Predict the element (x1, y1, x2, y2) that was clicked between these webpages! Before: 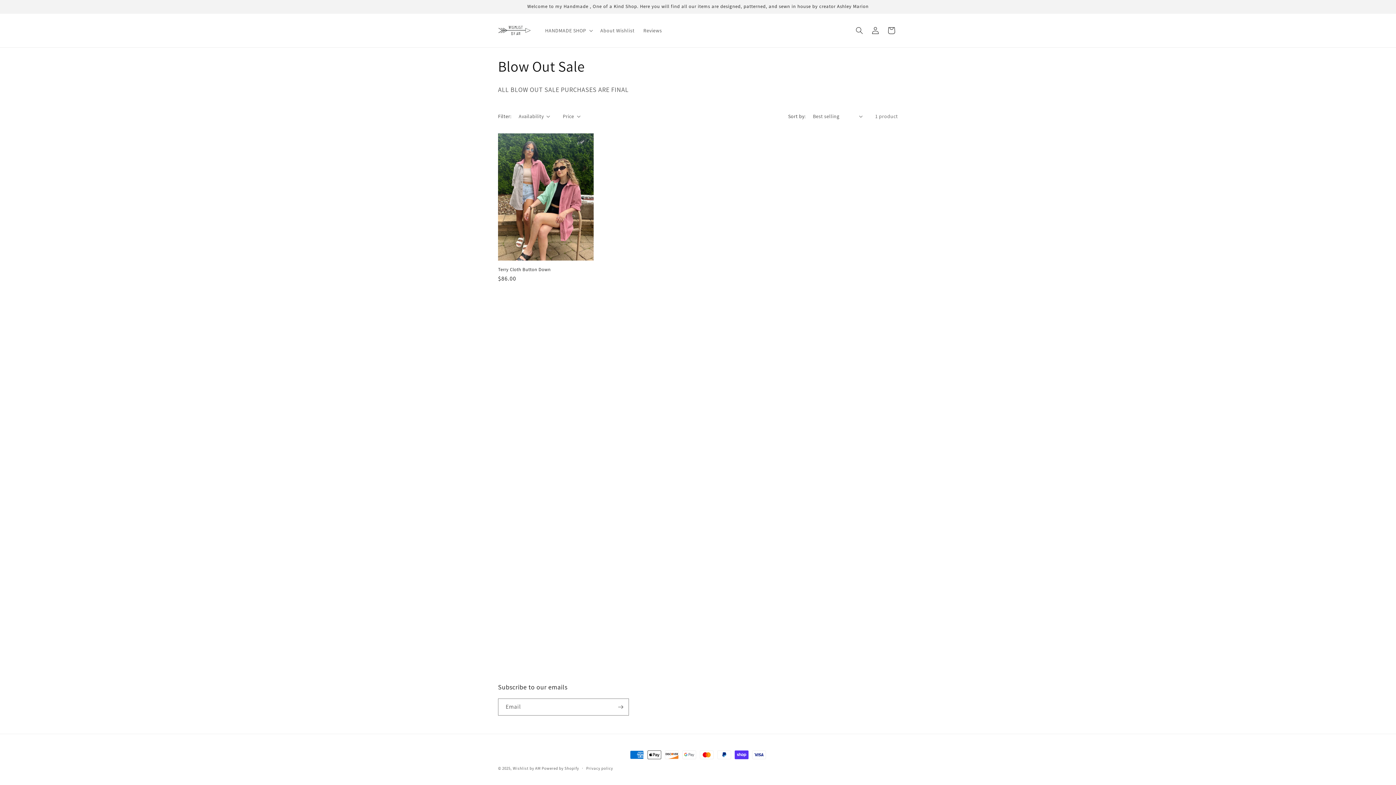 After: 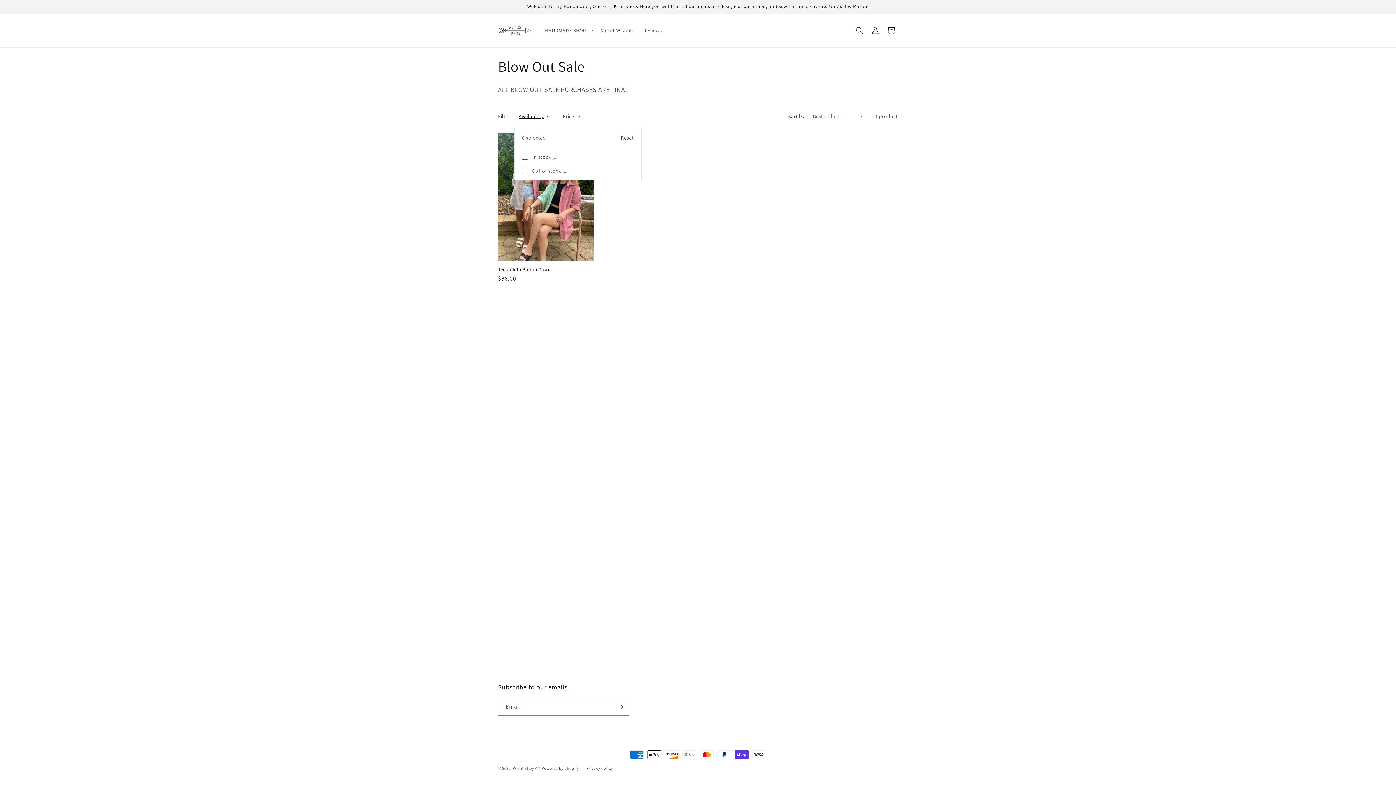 Action: label: Availability (0 selected) bbox: (518, 112, 550, 120)